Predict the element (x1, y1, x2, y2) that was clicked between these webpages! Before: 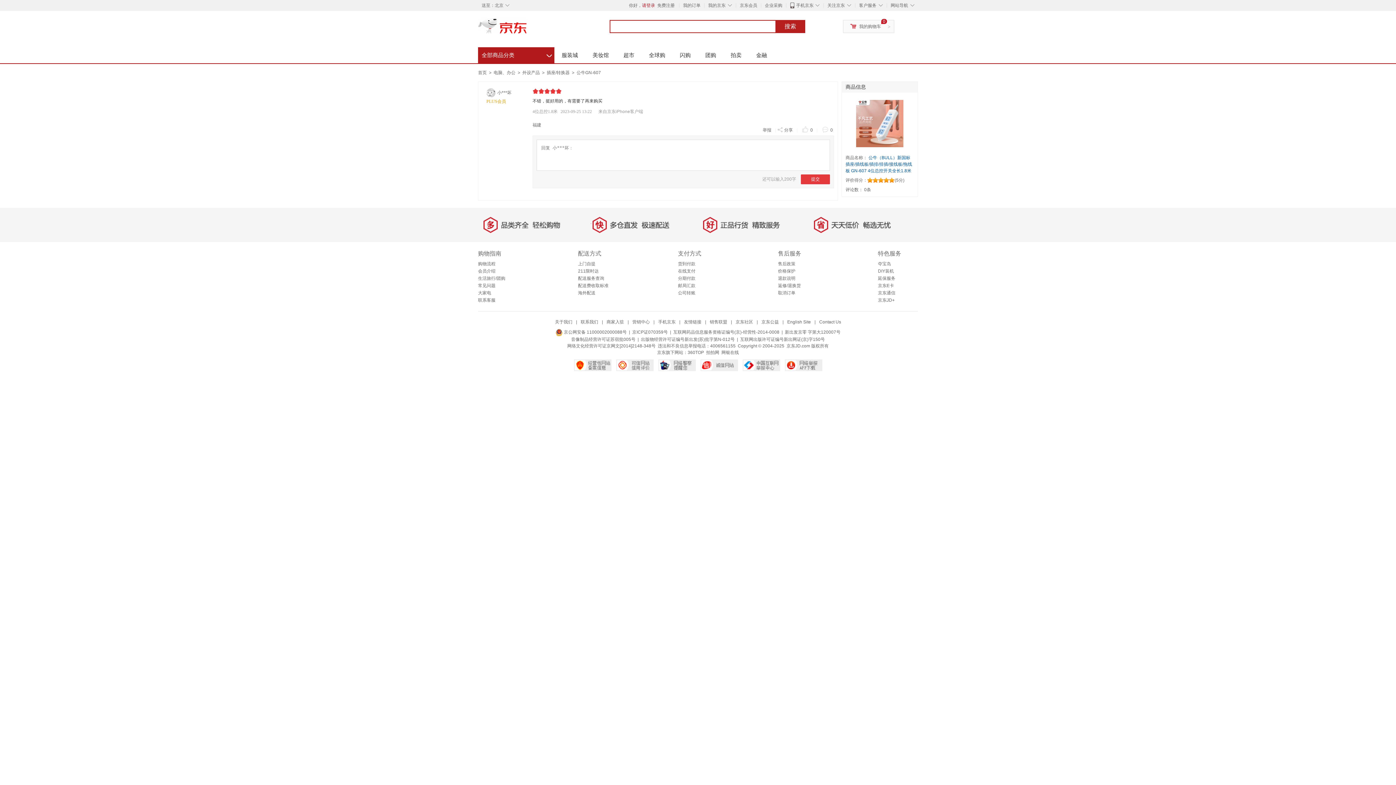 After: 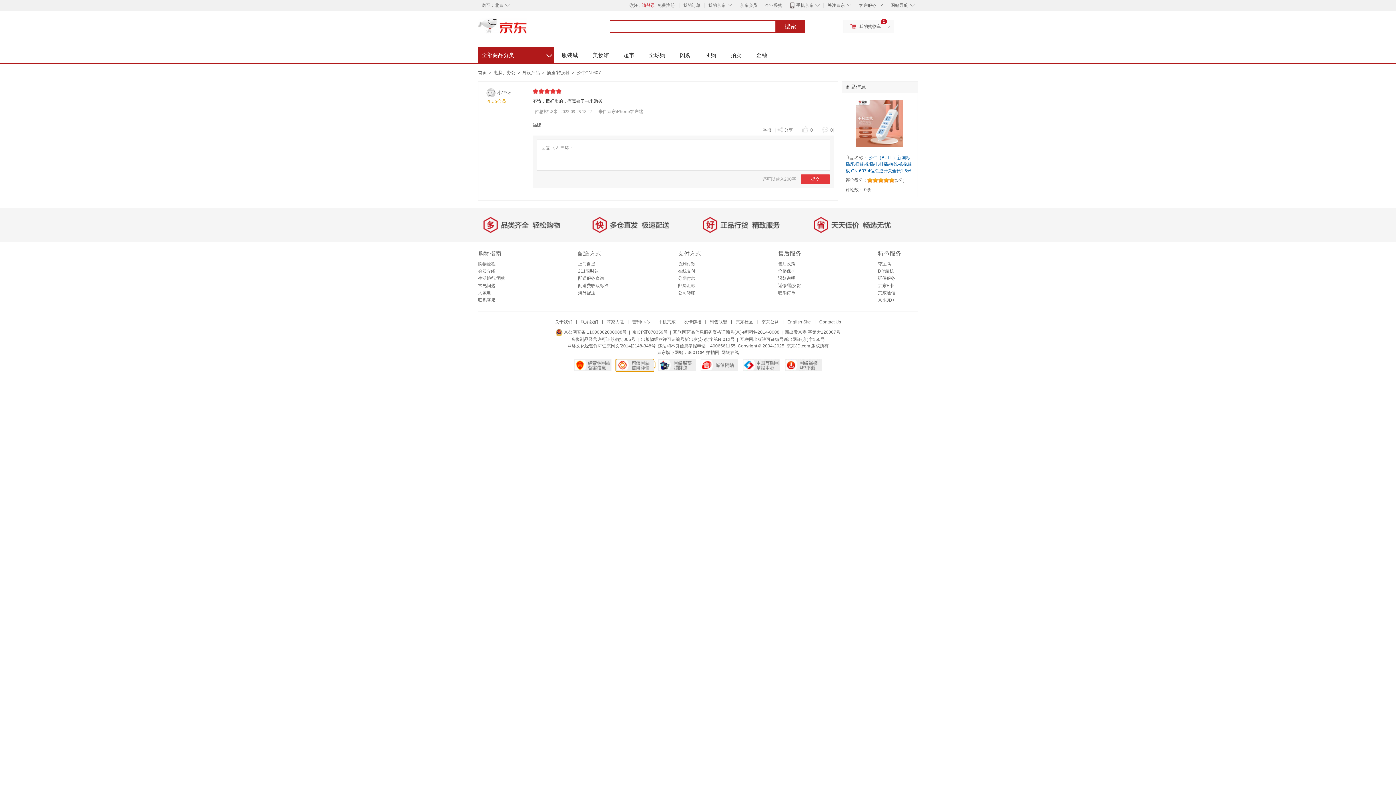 Action: bbox: (616, 362, 654, 367) label:  